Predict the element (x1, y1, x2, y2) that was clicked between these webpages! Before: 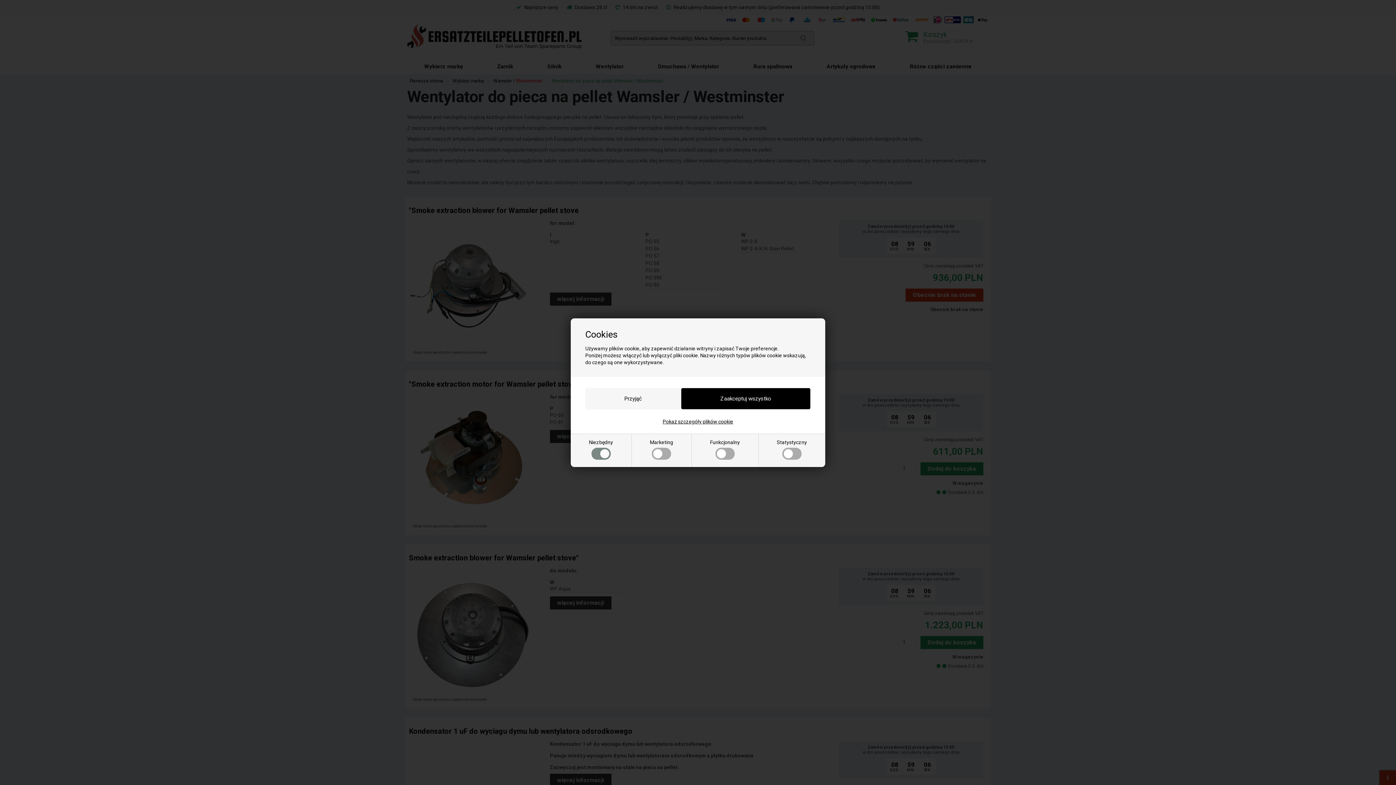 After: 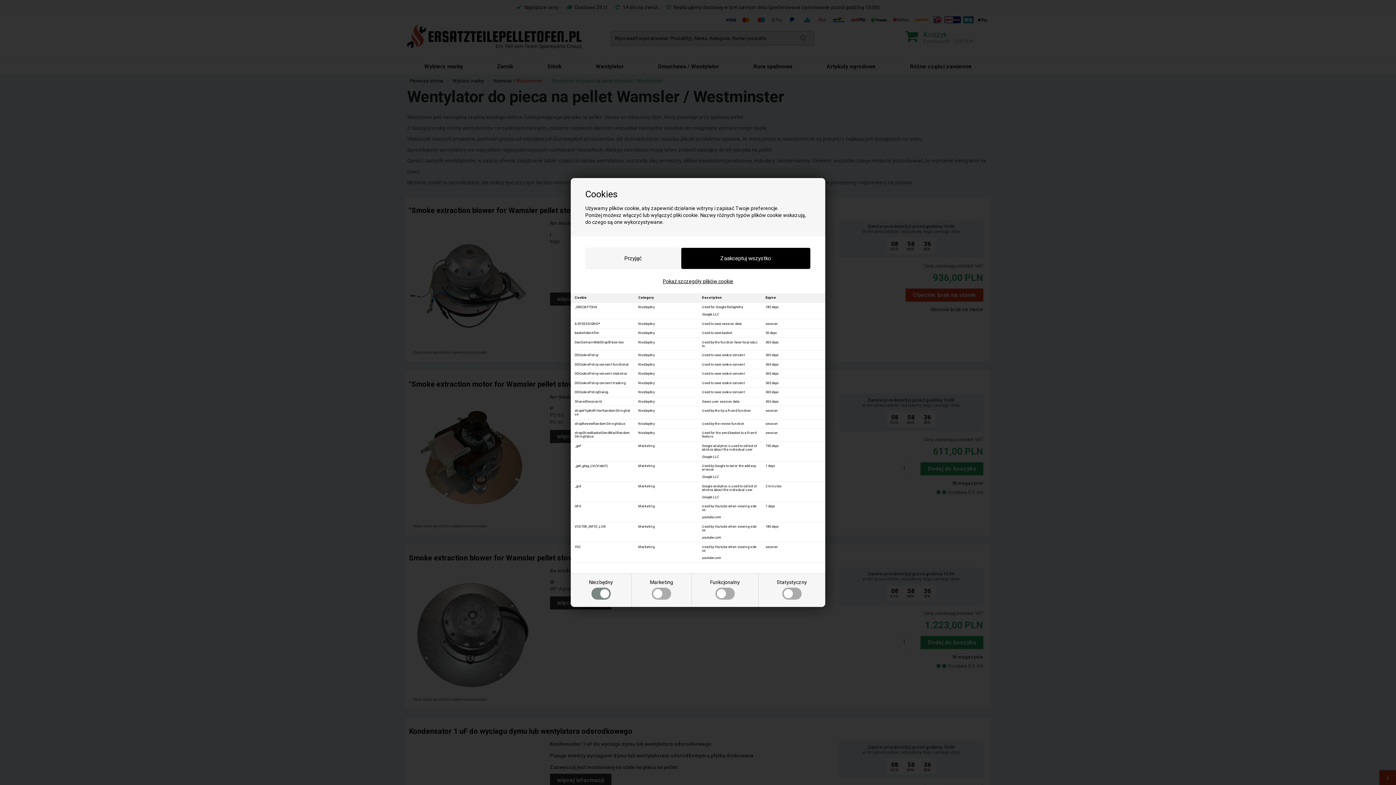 Action: bbox: (662, 418, 733, 424) label: Pokaż szczegóły plików cookie